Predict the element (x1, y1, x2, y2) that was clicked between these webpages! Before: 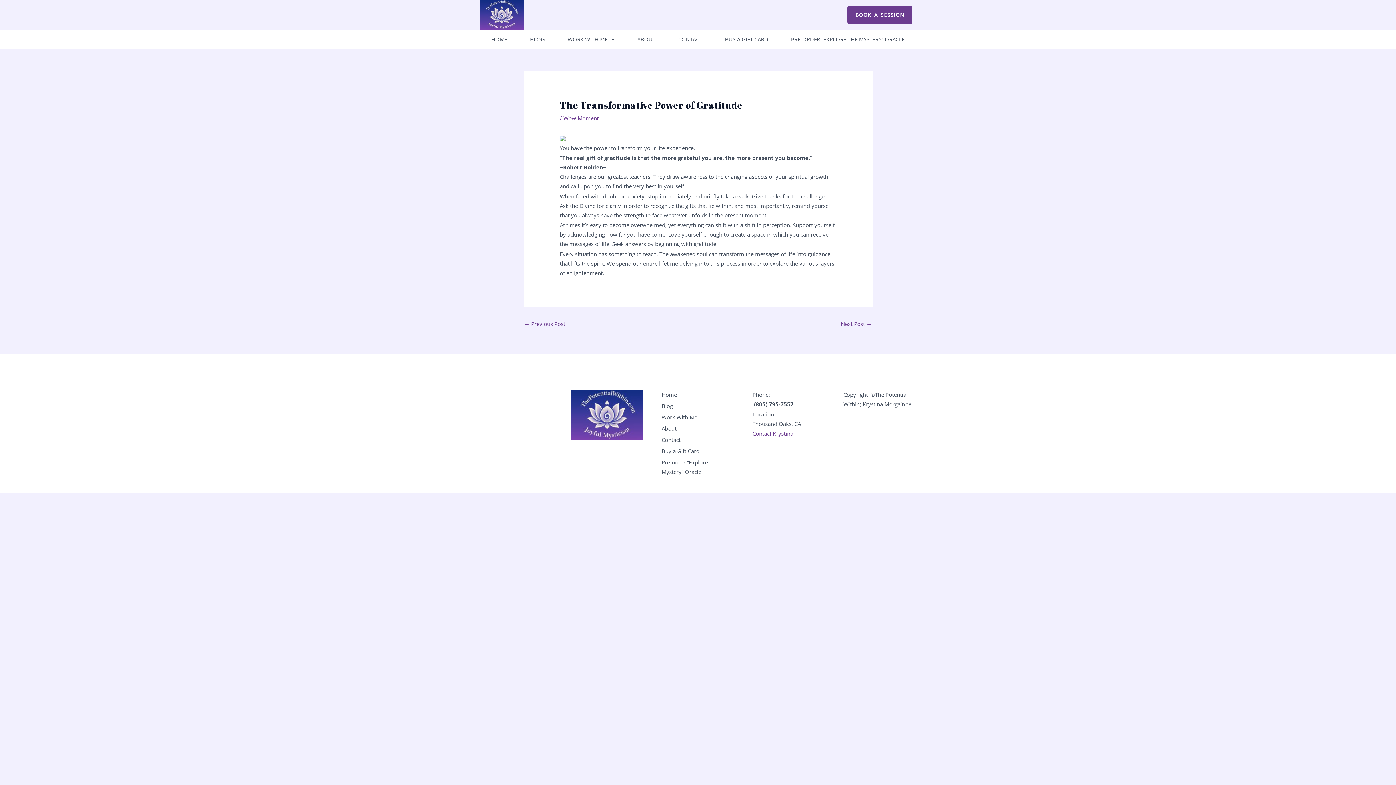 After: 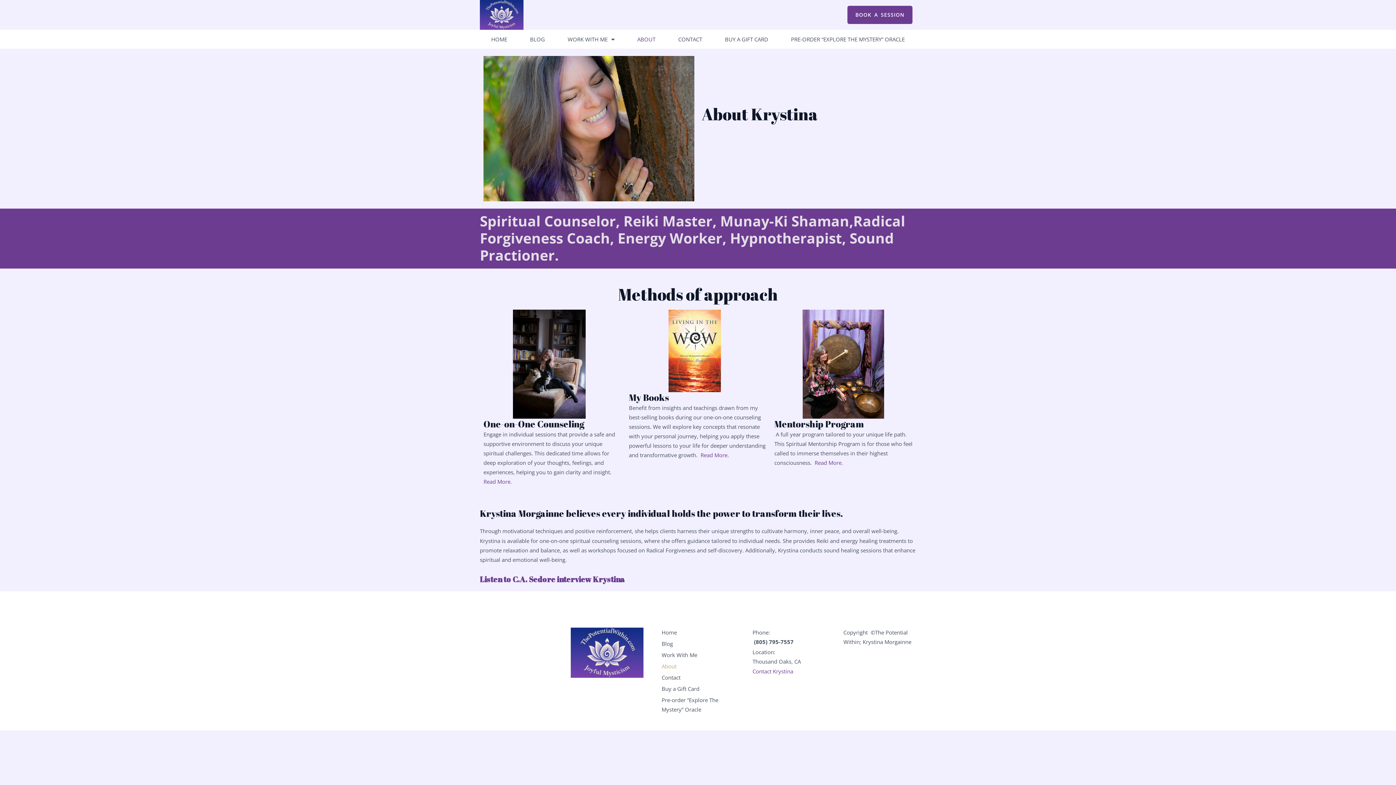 Action: bbox: (626, 33, 667, 45) label: ABOUT